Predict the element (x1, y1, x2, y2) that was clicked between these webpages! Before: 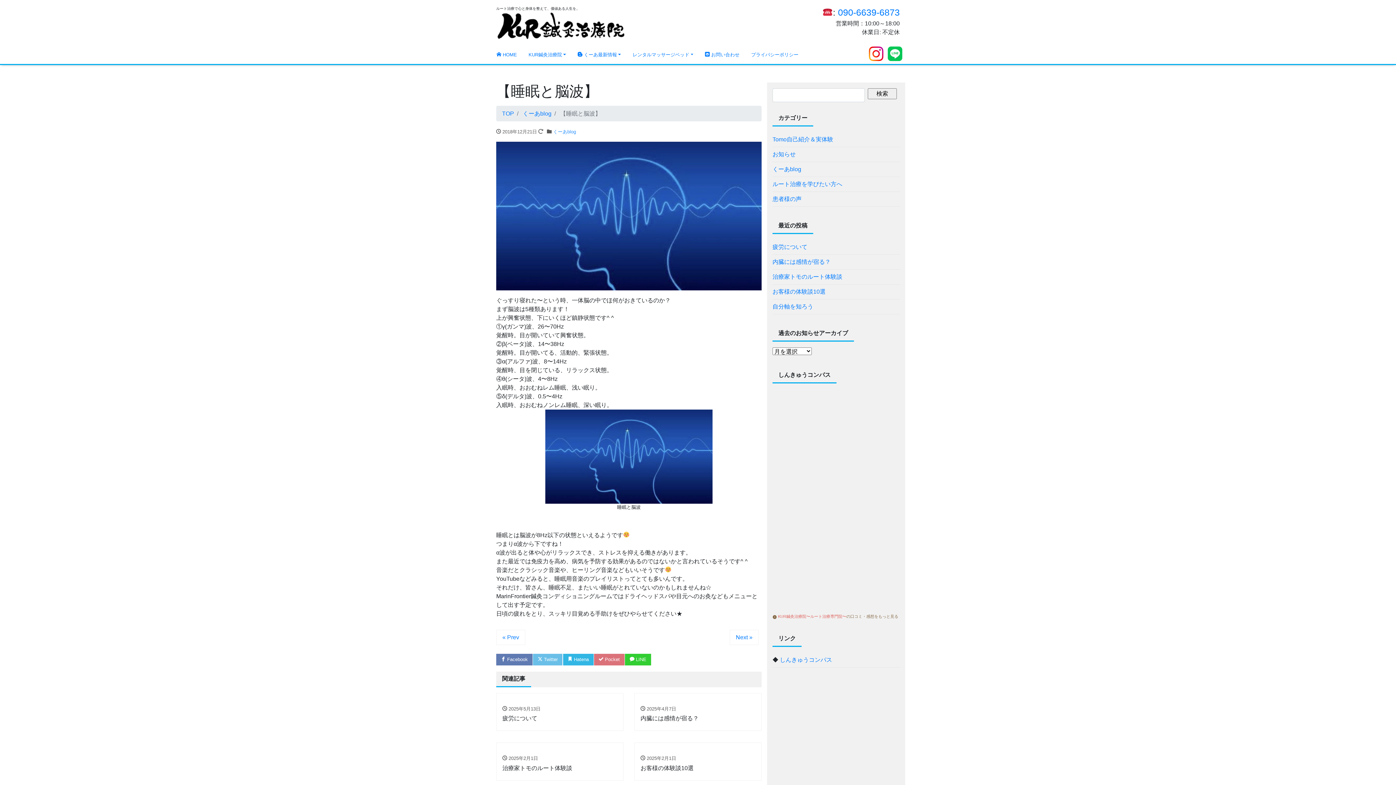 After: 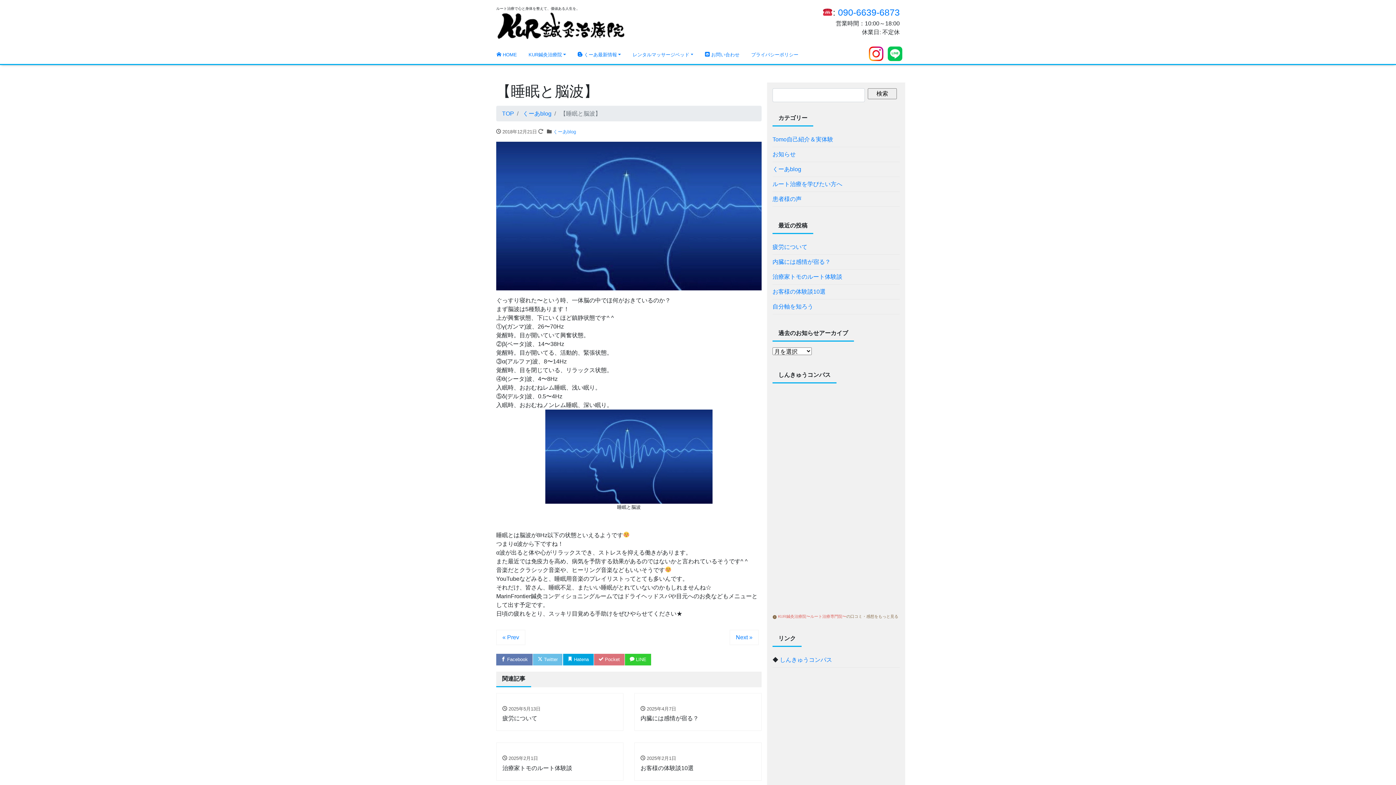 Action: label:  Hatena bbox: (563, 654, 593, 665)